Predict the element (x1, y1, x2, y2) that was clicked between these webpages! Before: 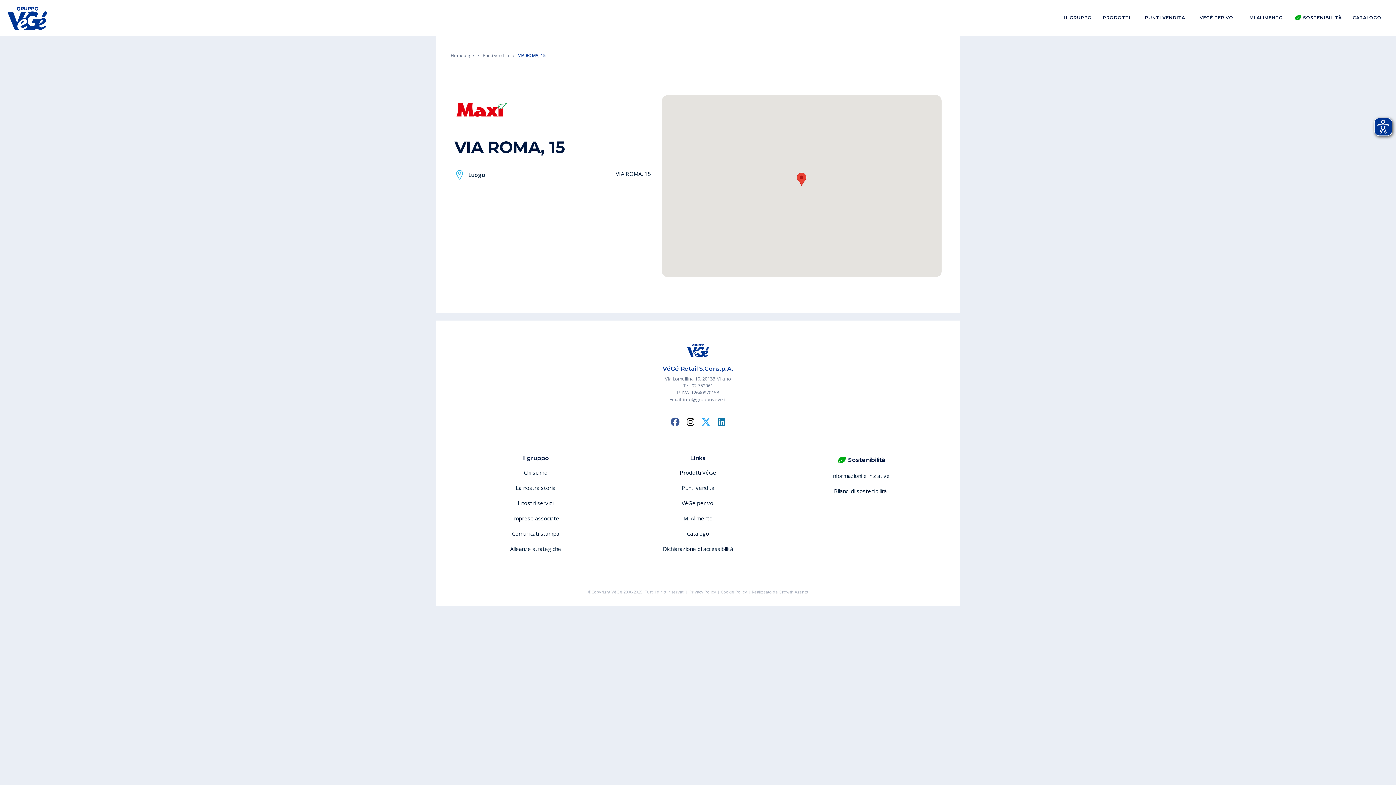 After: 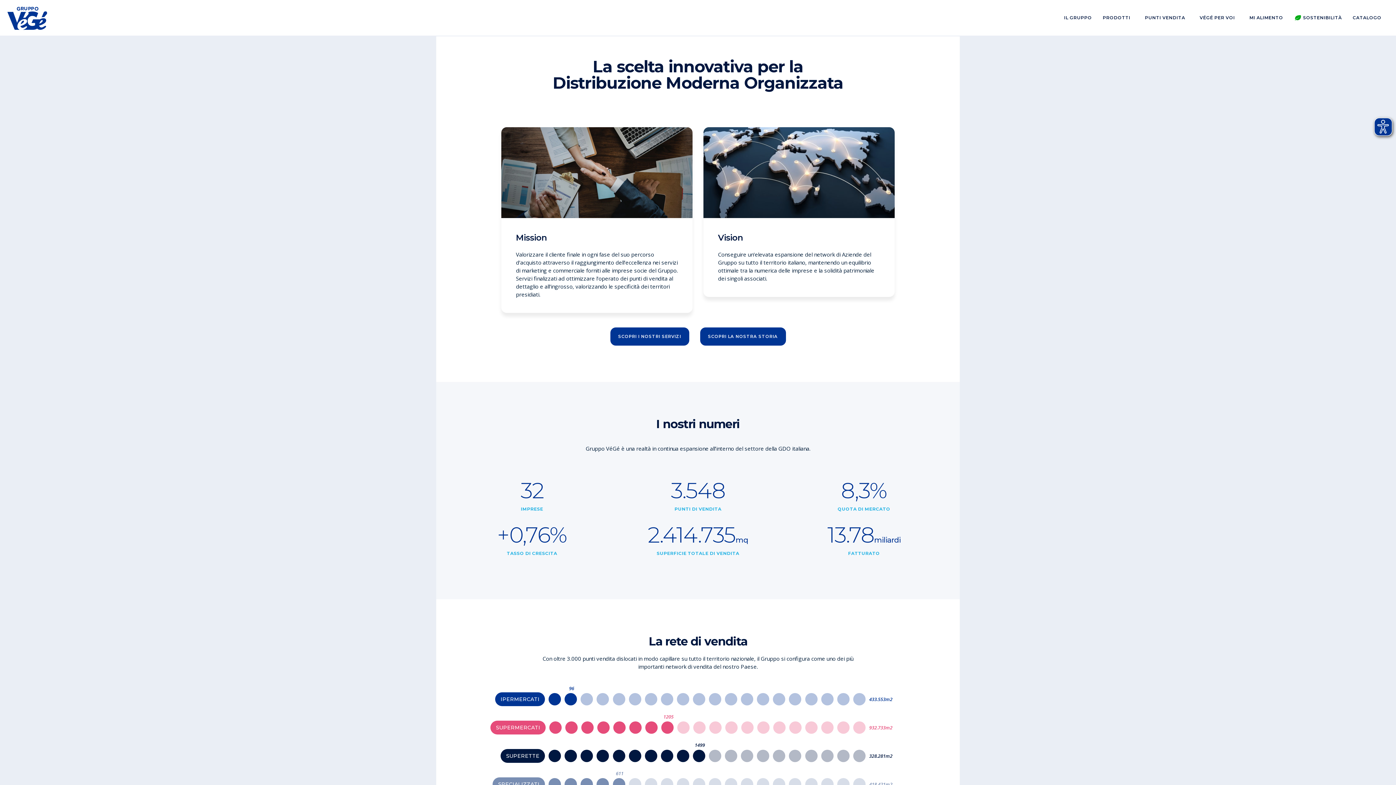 Action: bbox: (523, 468, 547, 476) label: Chi siamo